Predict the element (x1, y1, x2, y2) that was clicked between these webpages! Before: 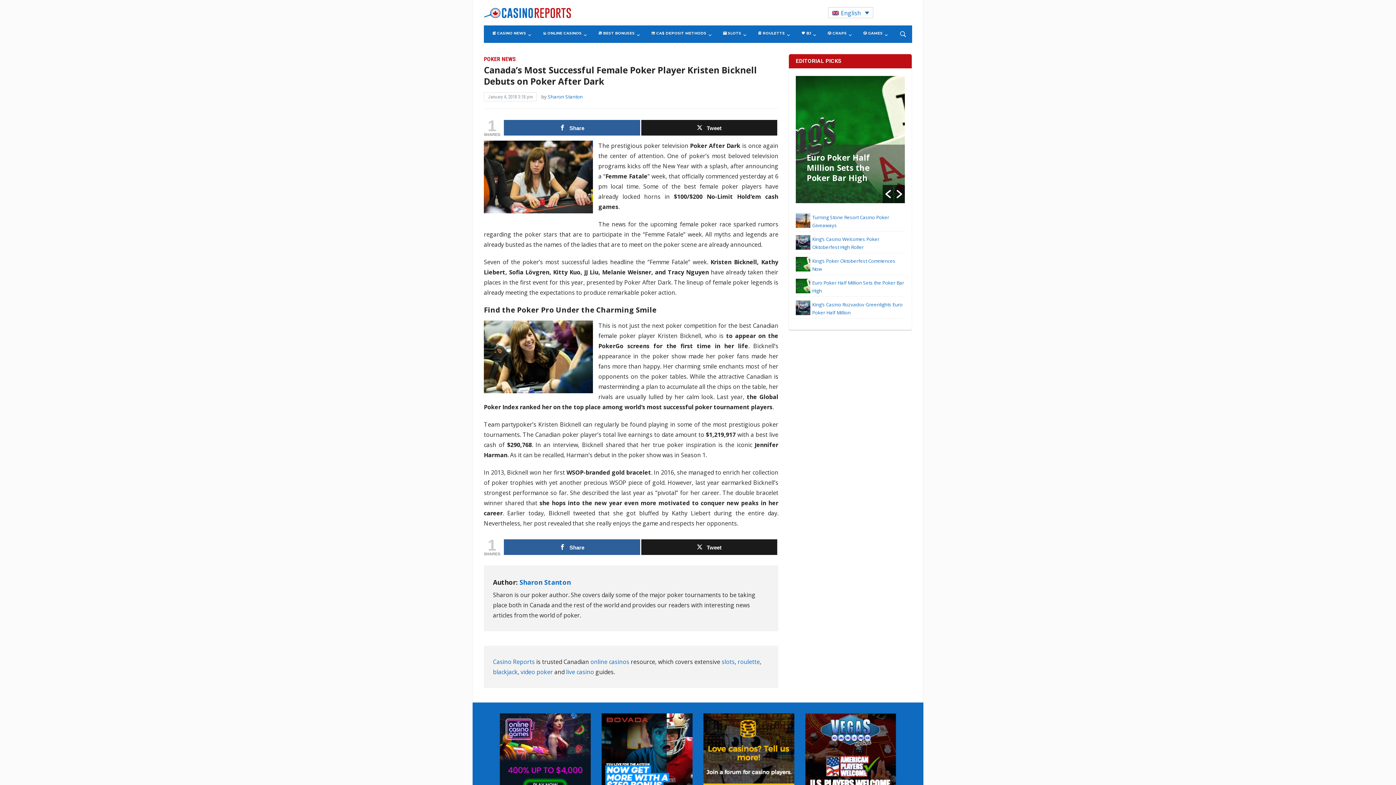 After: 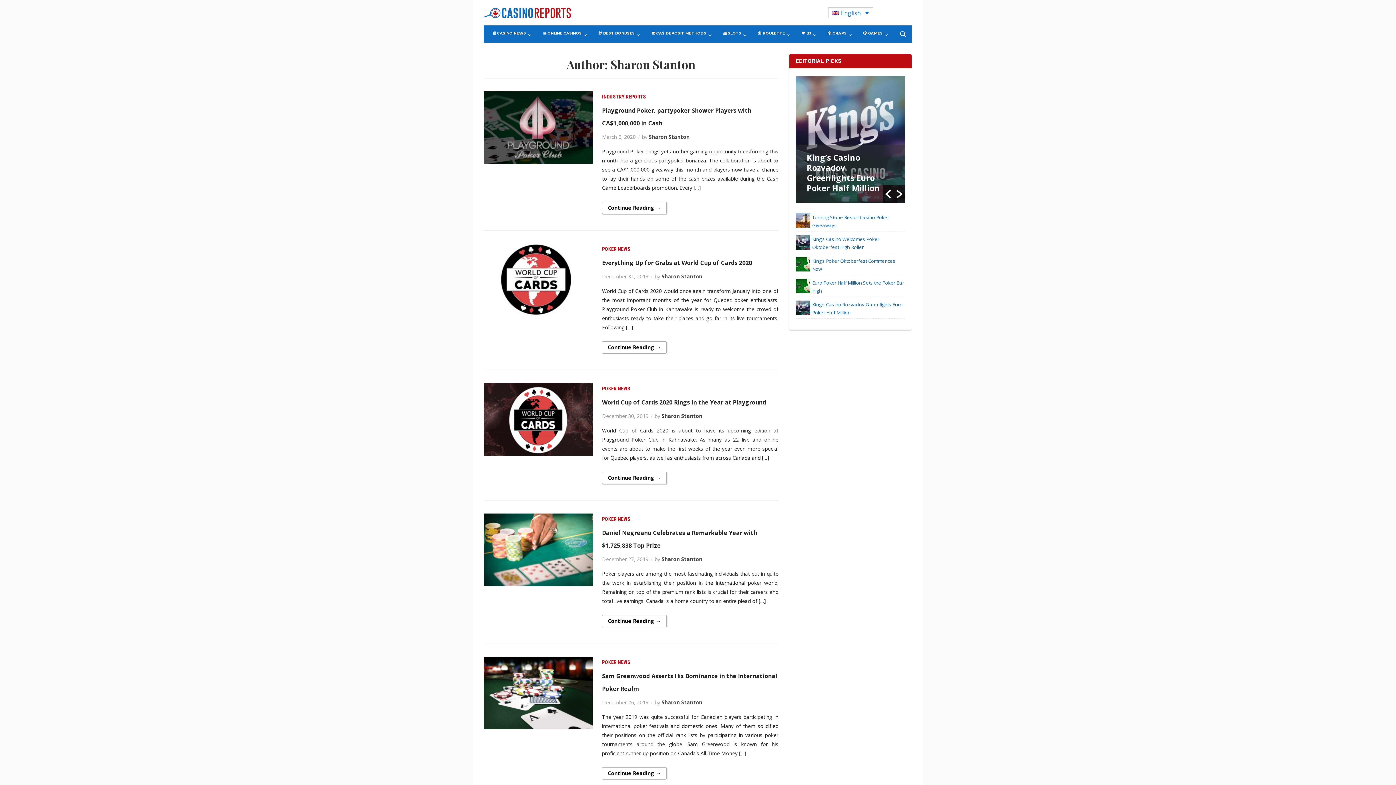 Action: label: Sharon Stanton bbox: (548, 93, 582, 99)